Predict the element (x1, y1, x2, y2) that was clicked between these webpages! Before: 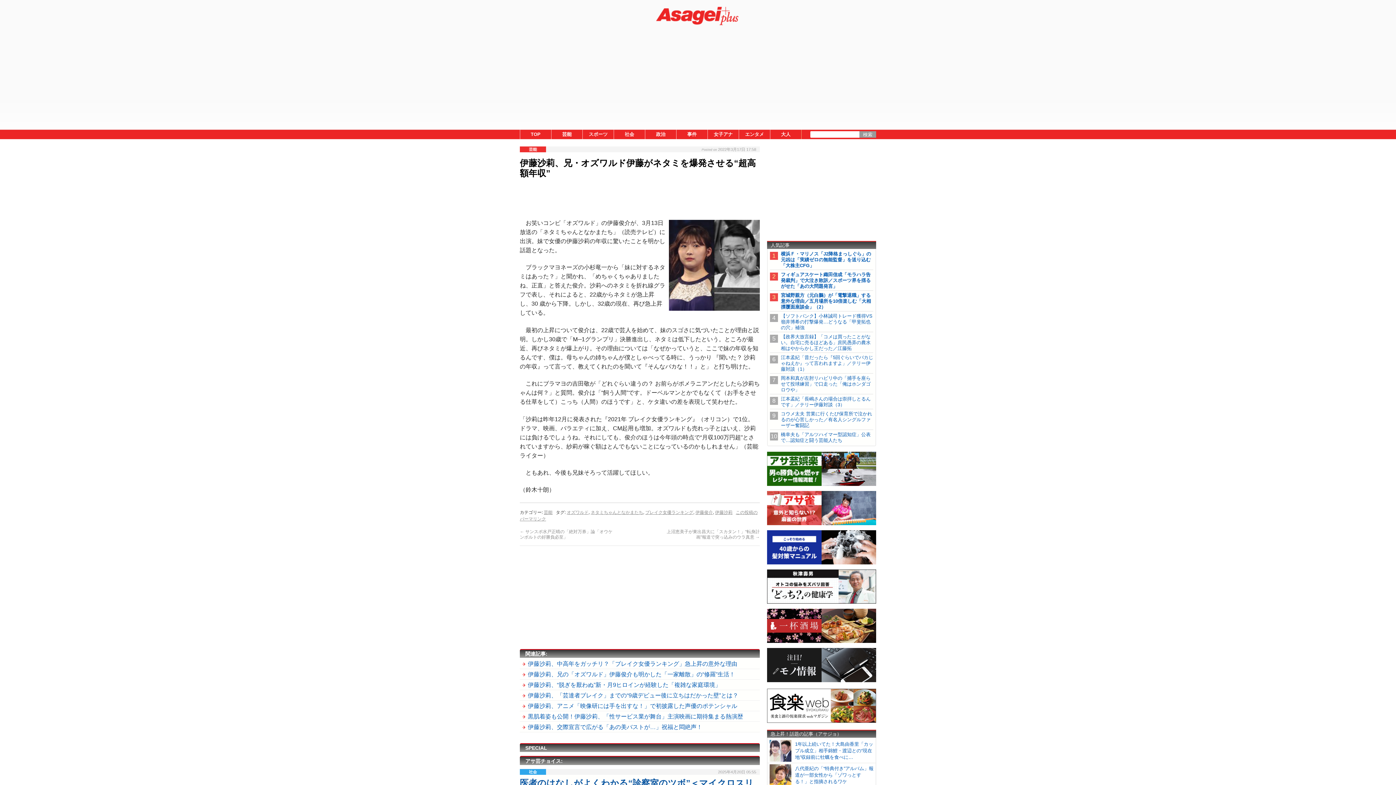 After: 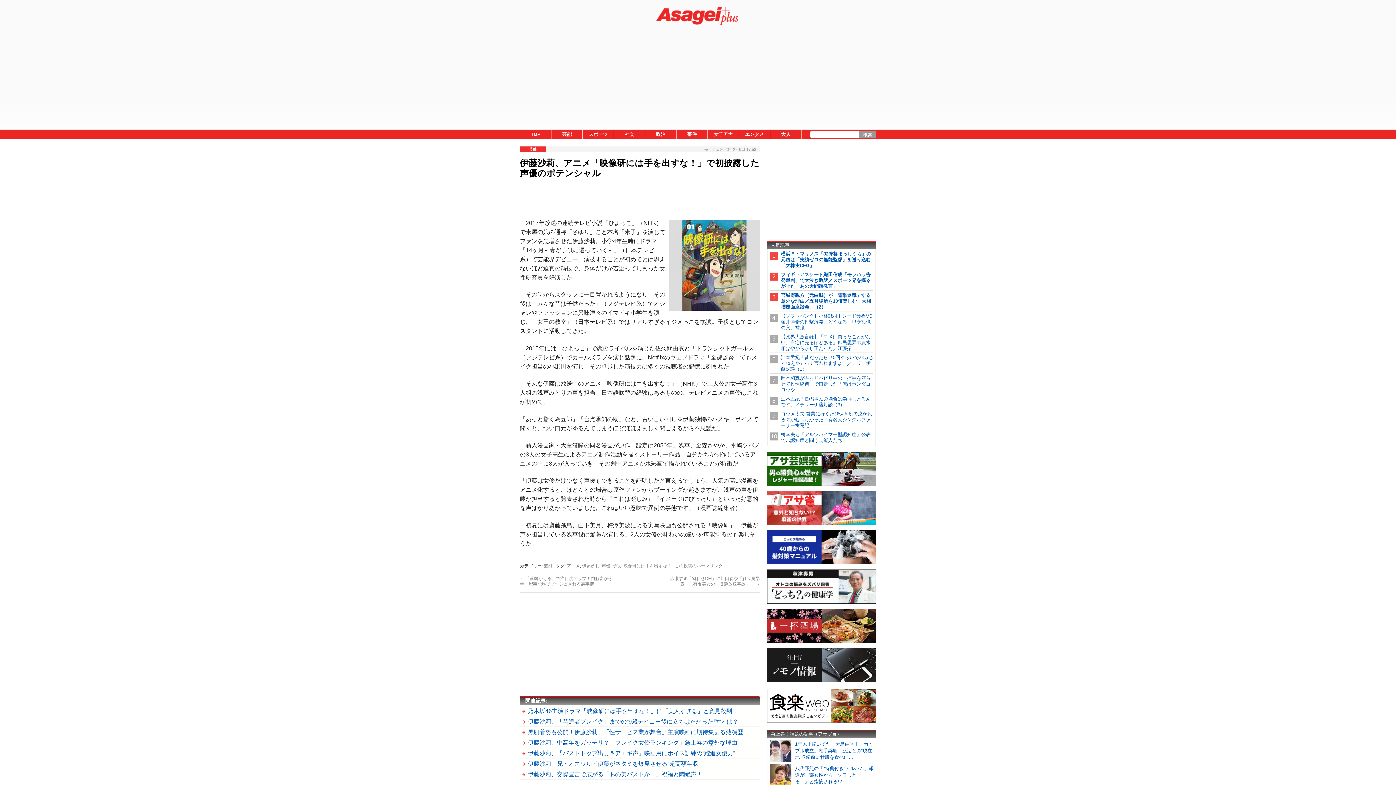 Action: label: 伊藤沙莉、アニメ「映像研には手を出すな！」で初披露した声優のポテンシャル bbox: (528, 703, 737, 709)